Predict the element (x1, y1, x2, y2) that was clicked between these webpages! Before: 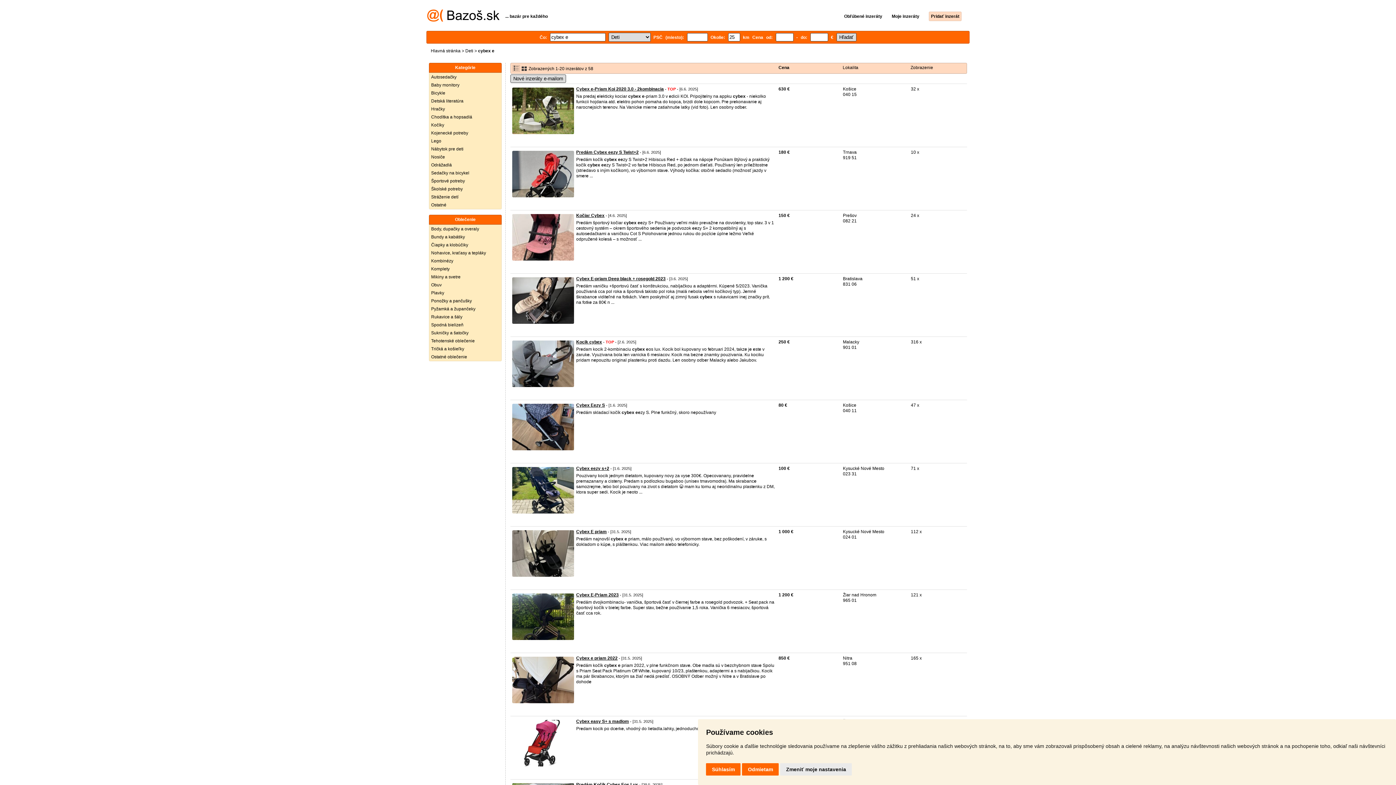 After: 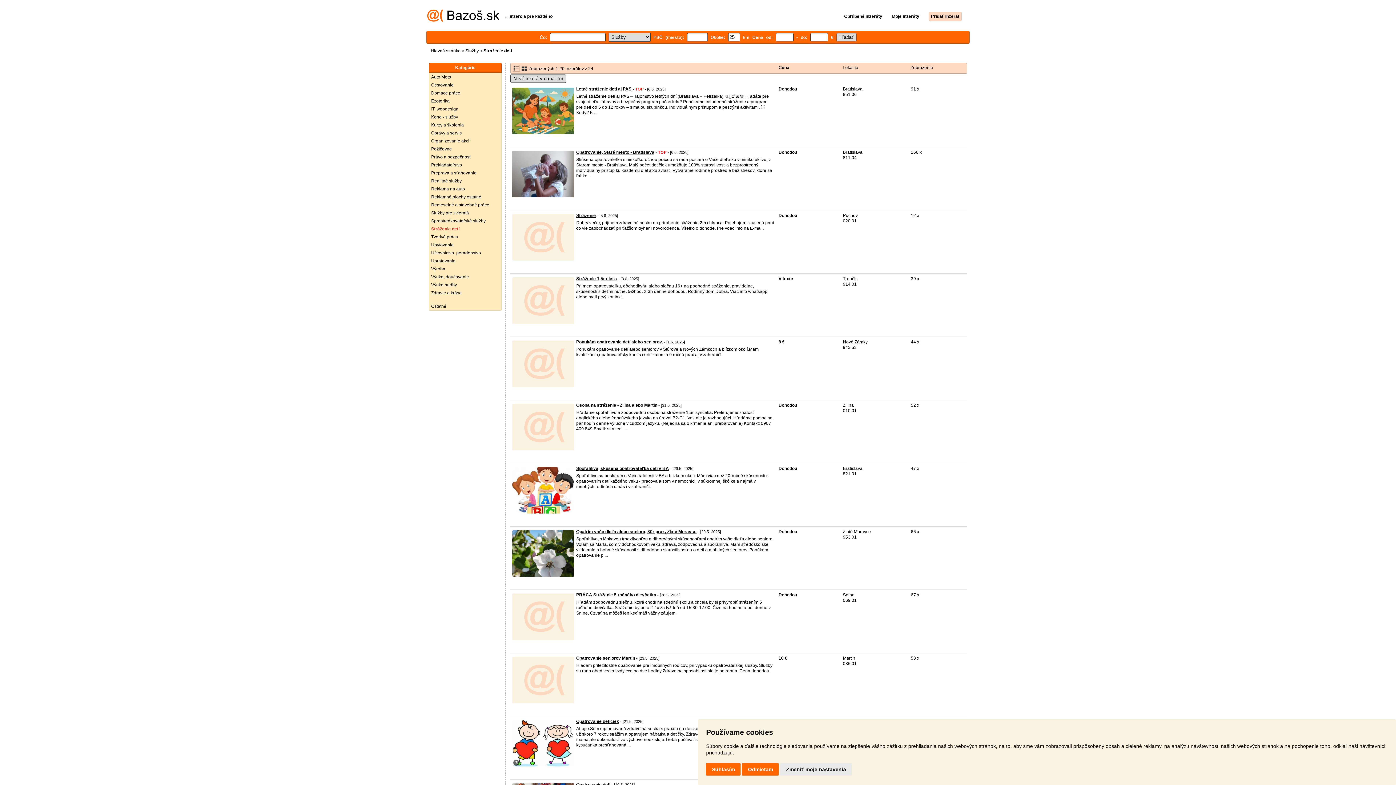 Action: bbox: (429, 193, 501, 201) label: Stráženie detí